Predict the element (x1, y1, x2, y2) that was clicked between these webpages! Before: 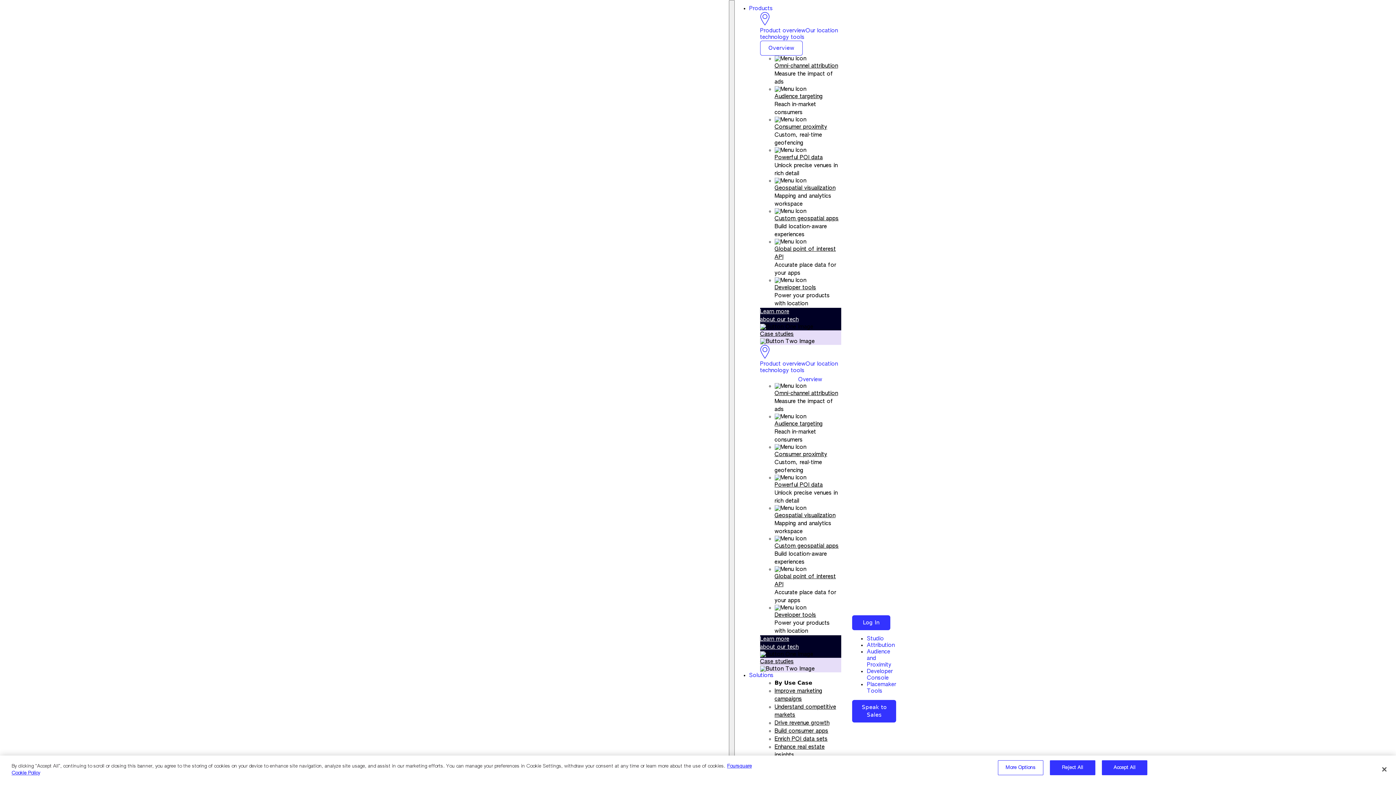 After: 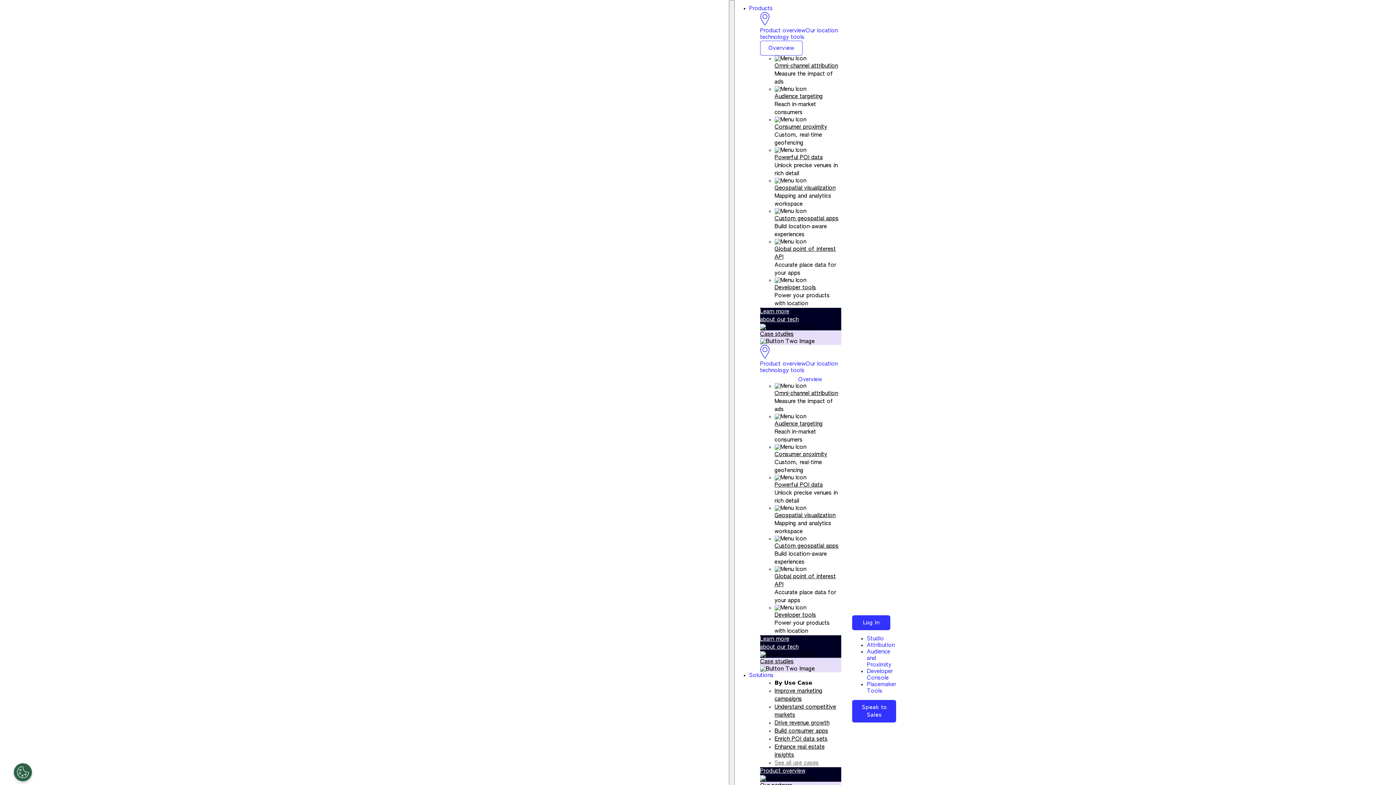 Action: bbox: (1102, 760, 1147, 775) label: Accept All